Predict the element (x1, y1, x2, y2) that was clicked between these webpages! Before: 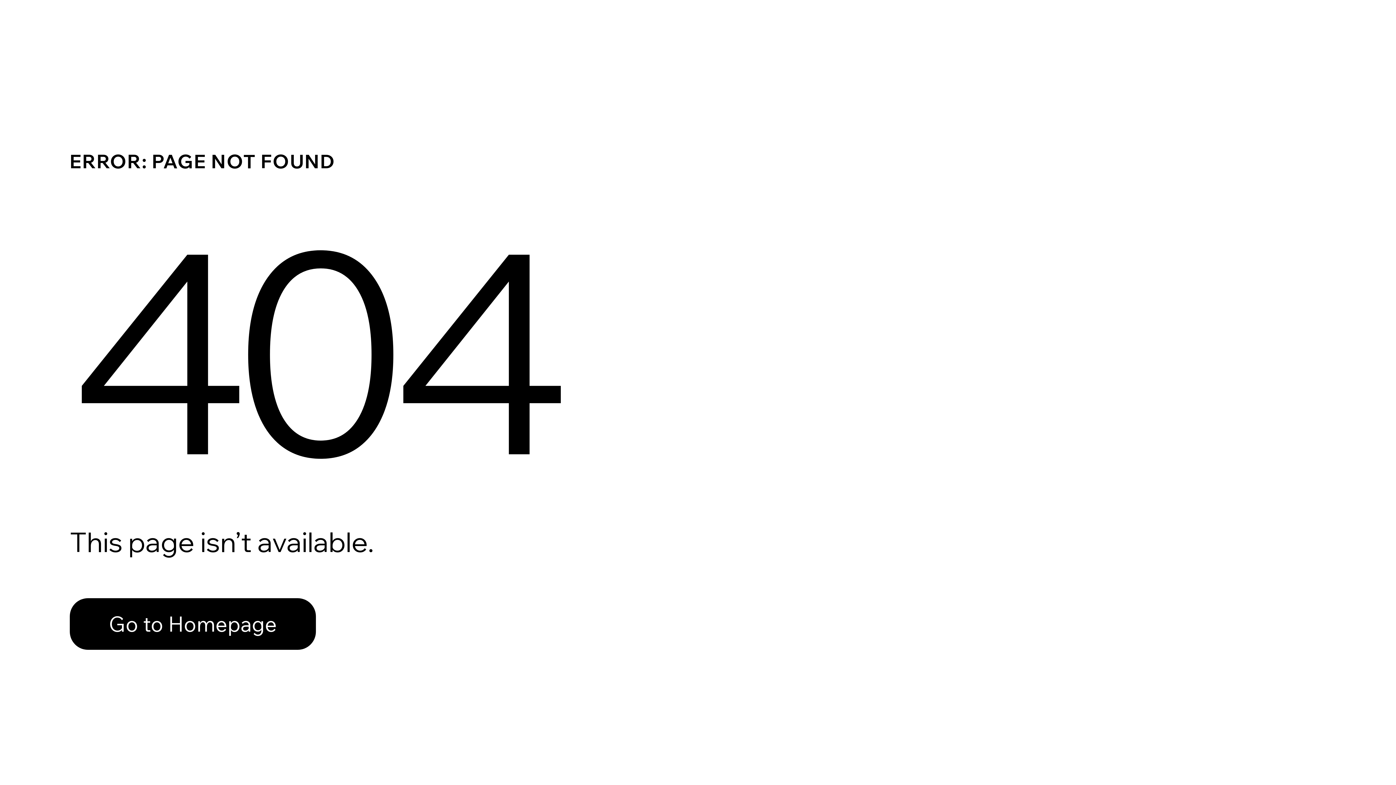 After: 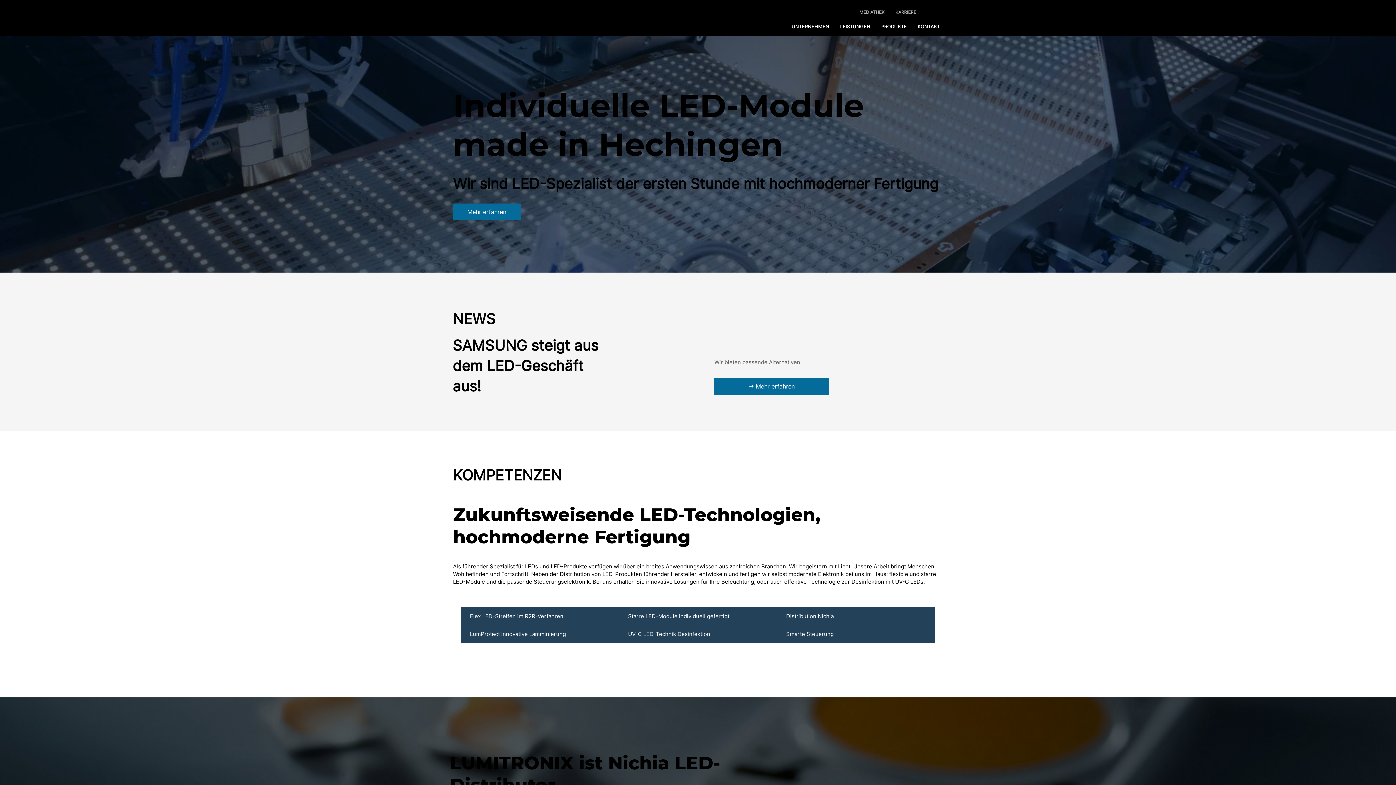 Action: label: Go to Homepage bbox: (69, 582, 768, 659)